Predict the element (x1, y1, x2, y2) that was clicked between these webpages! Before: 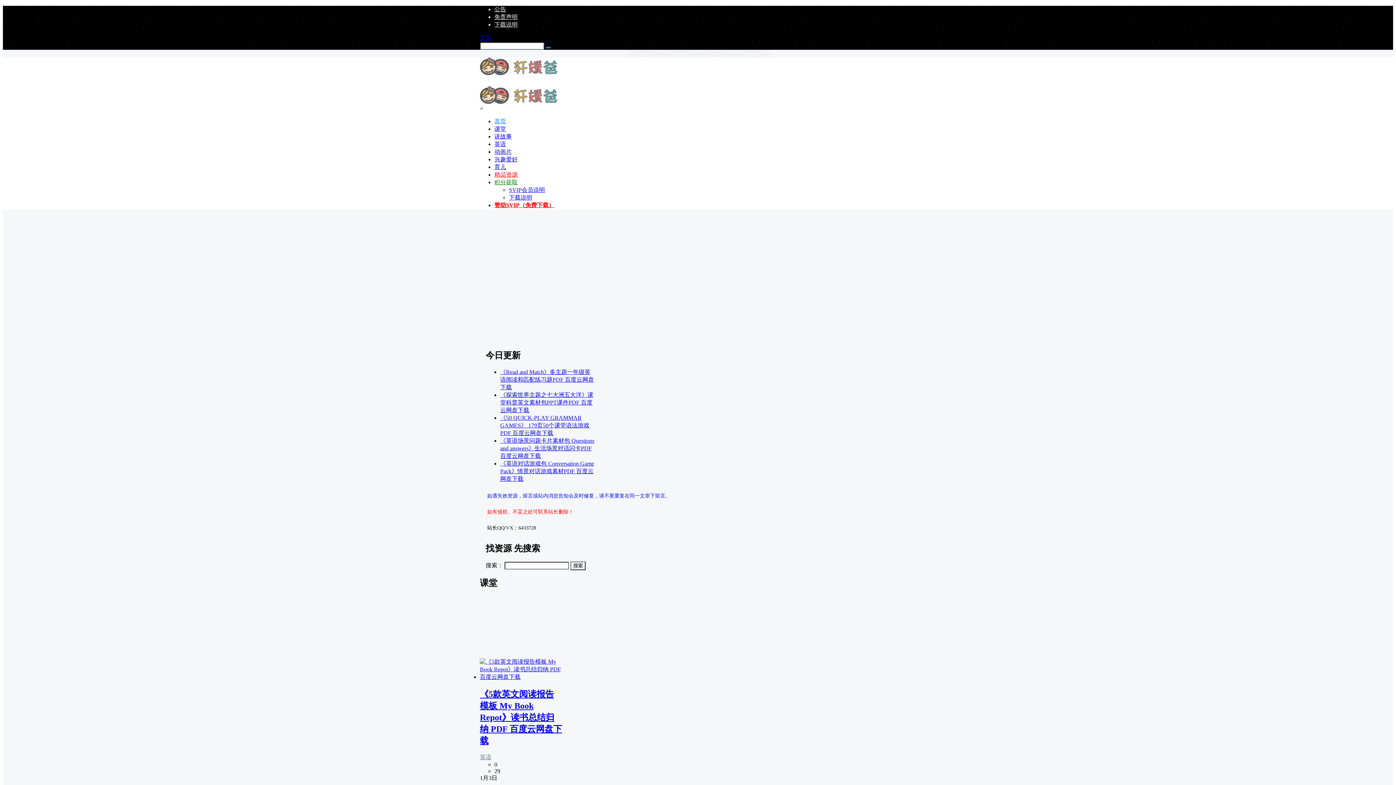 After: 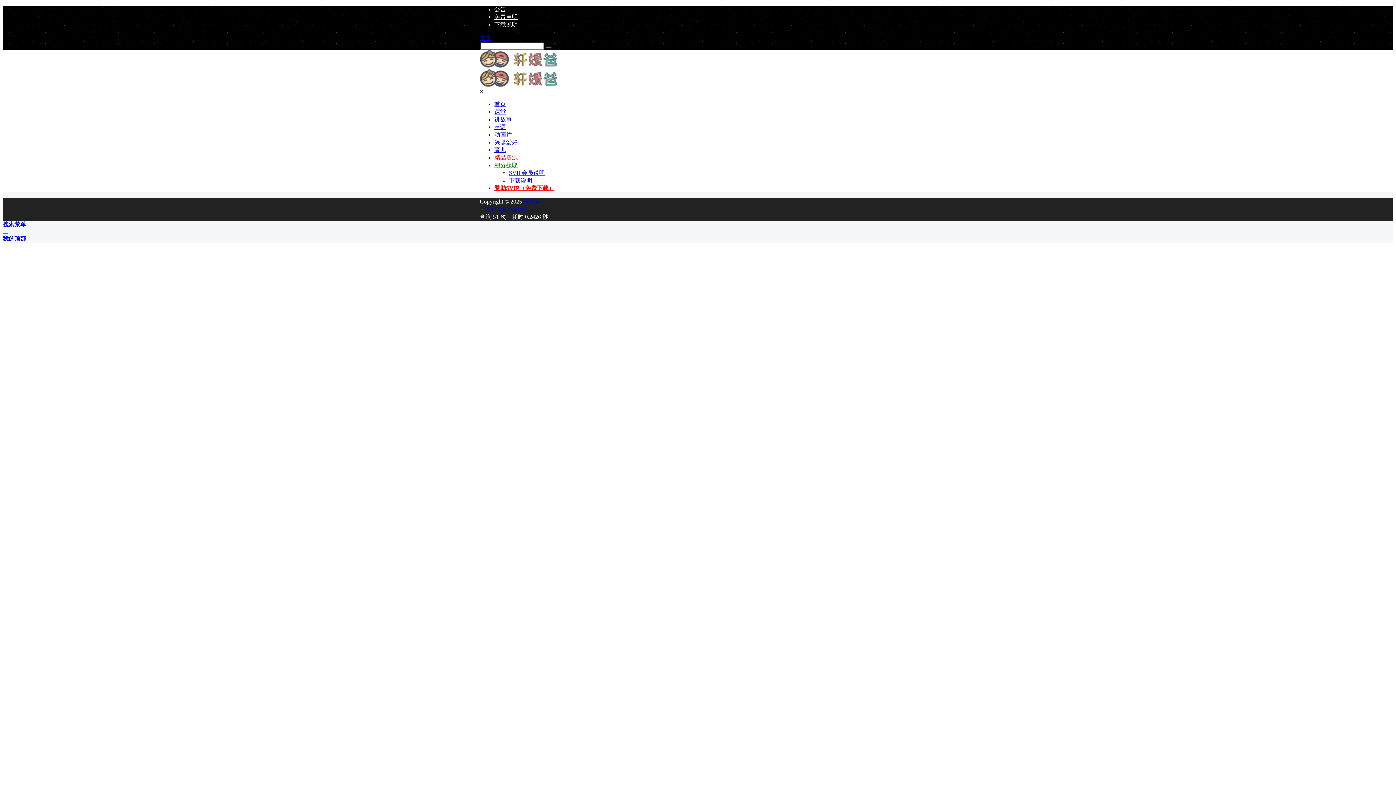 Action: bbox: (494, 202, 554, 208) label: 赞助SVIP（免费下载）